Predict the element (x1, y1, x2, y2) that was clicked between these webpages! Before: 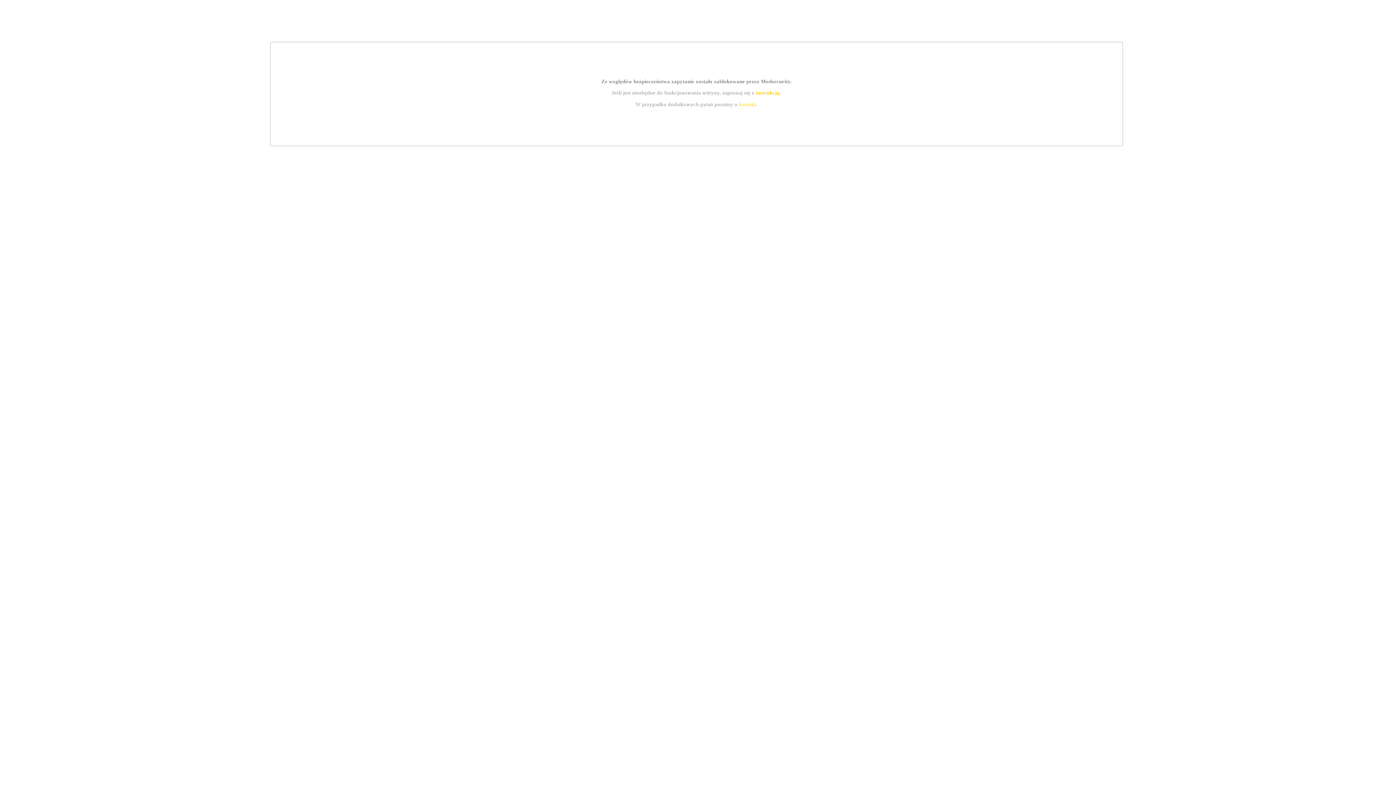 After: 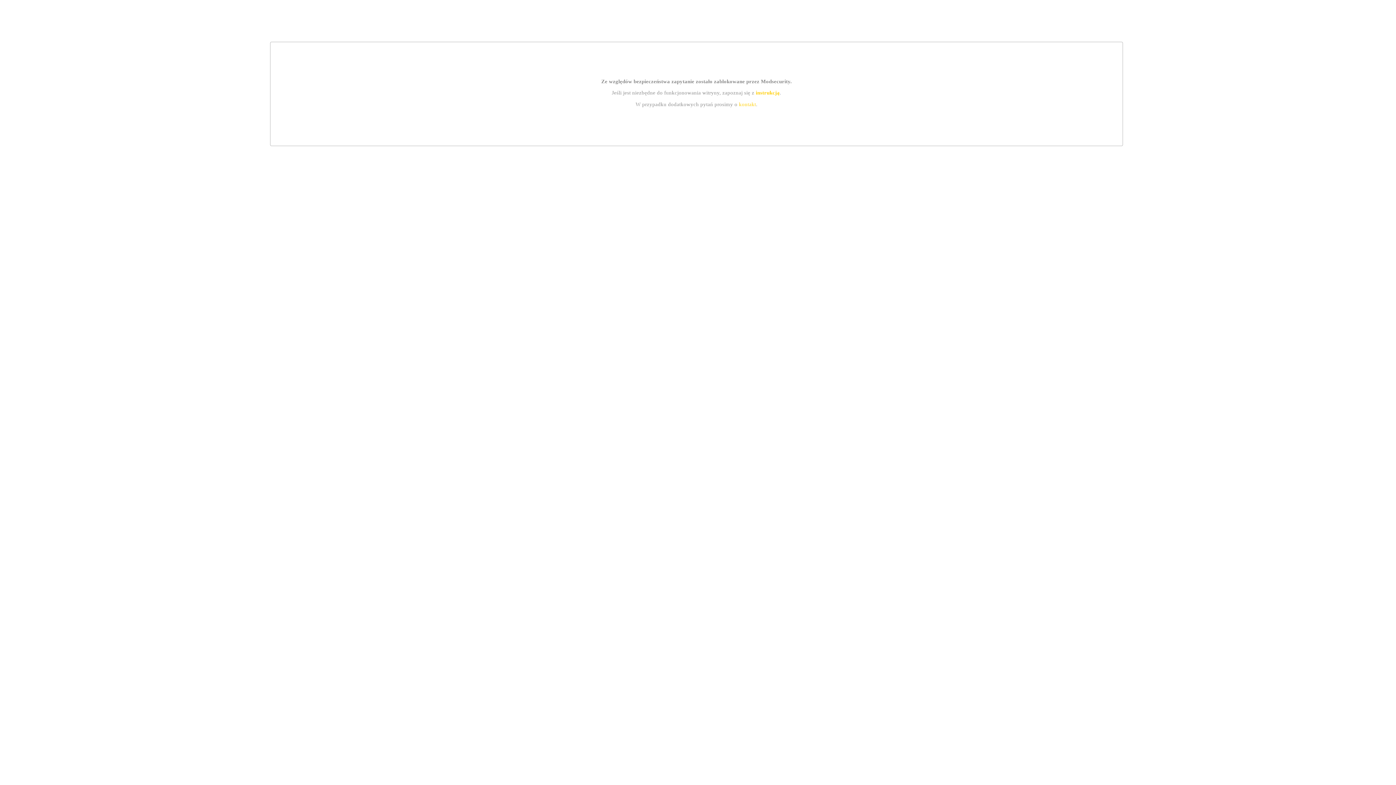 Action: bbox: (755, 89, 779, 95) label: instrukcją